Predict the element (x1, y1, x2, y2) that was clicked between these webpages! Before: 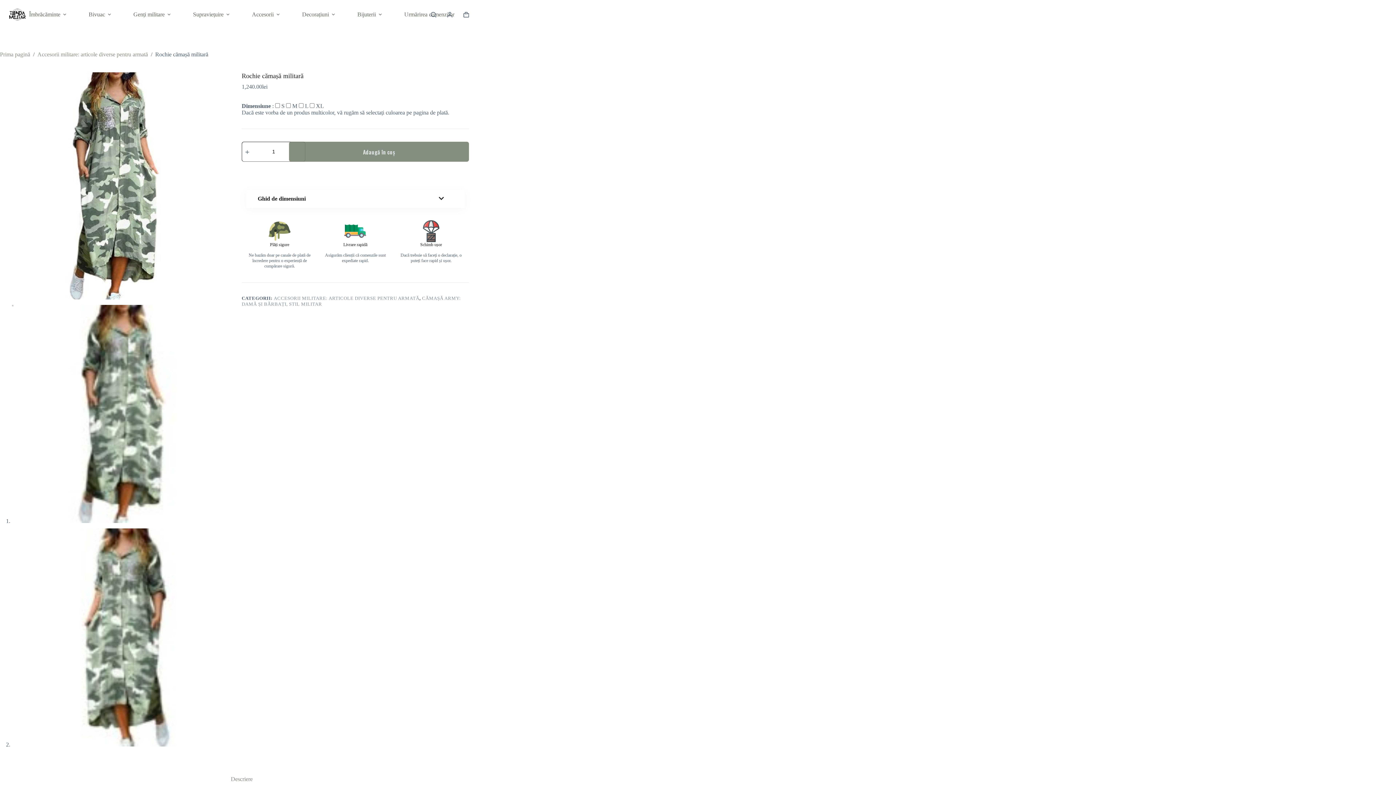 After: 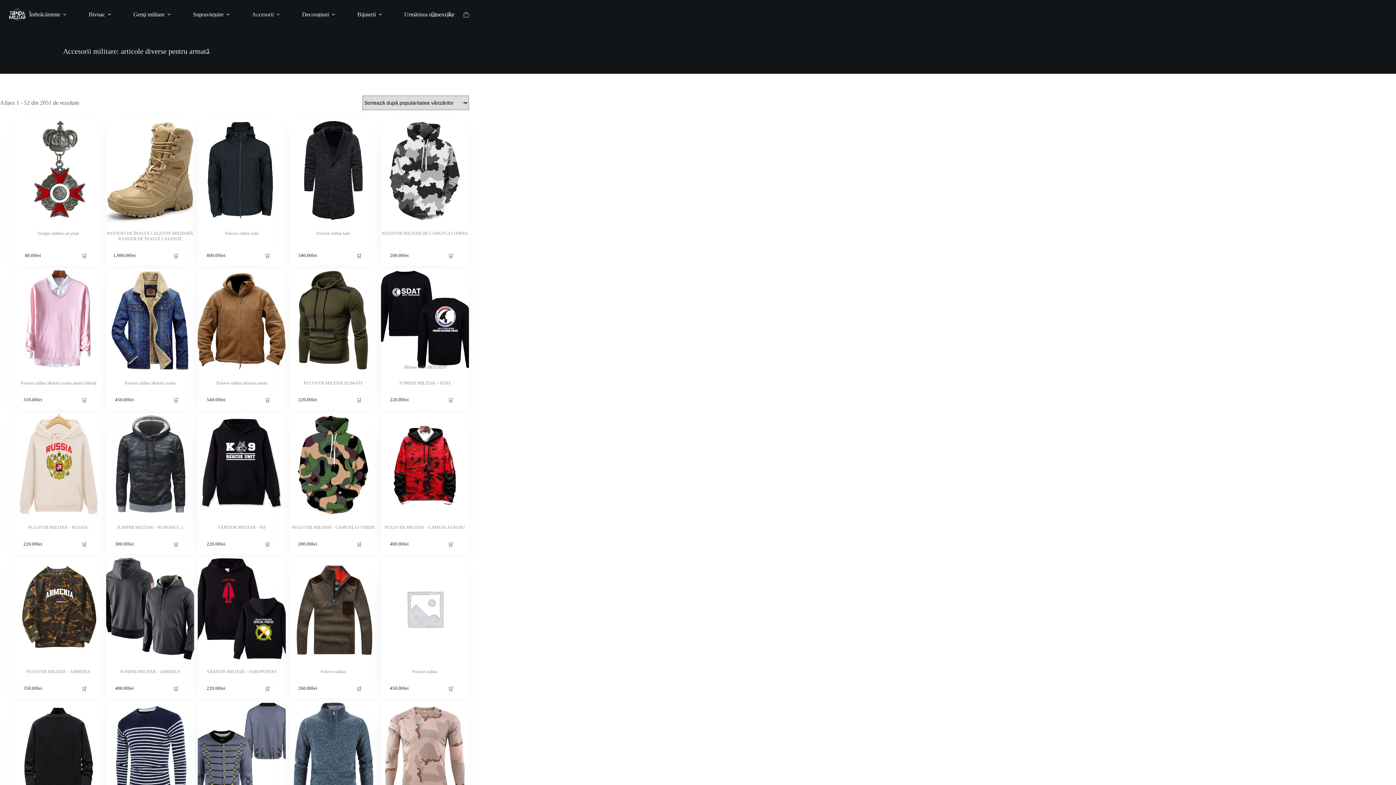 Action: bbox: (37, 51, 148, 57) label: Accesorii militare: articole diverse pentru armată